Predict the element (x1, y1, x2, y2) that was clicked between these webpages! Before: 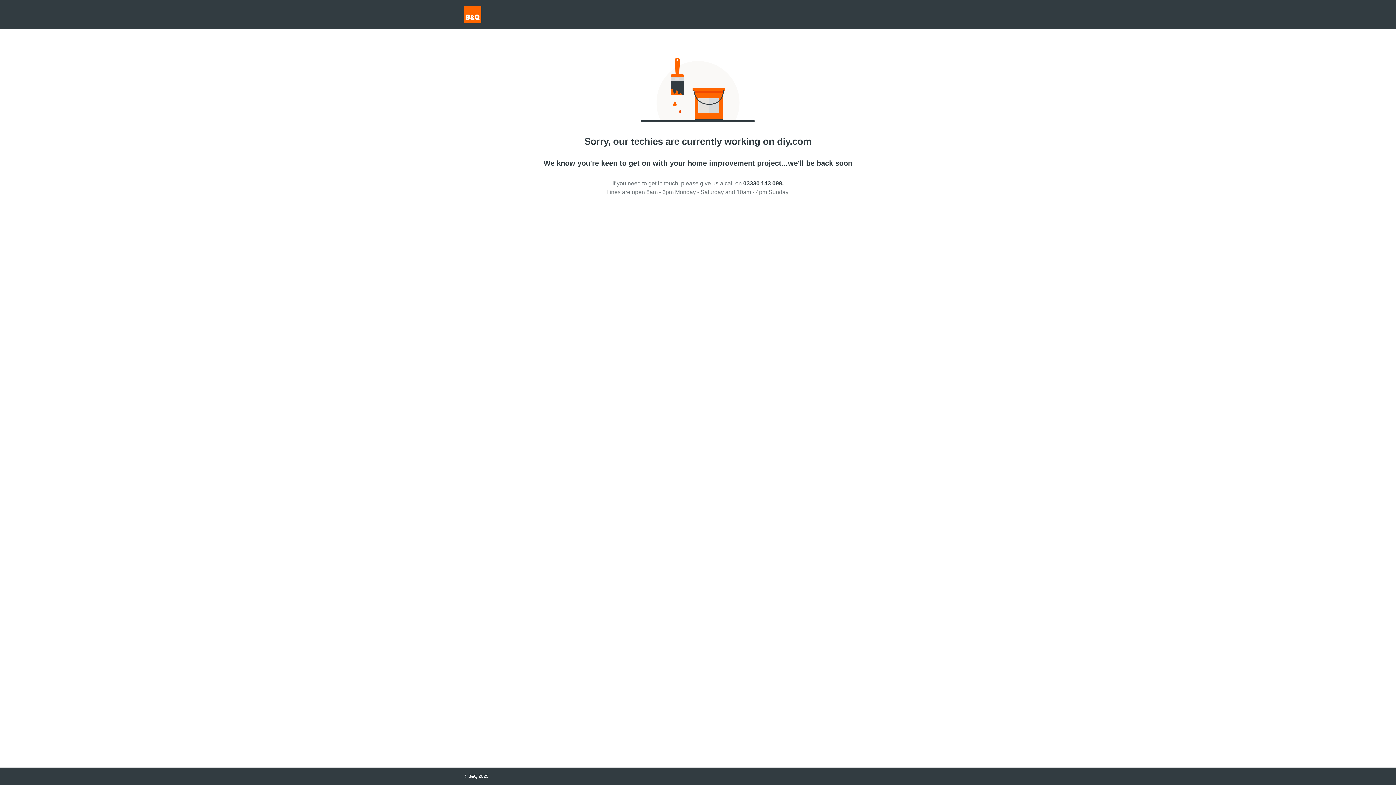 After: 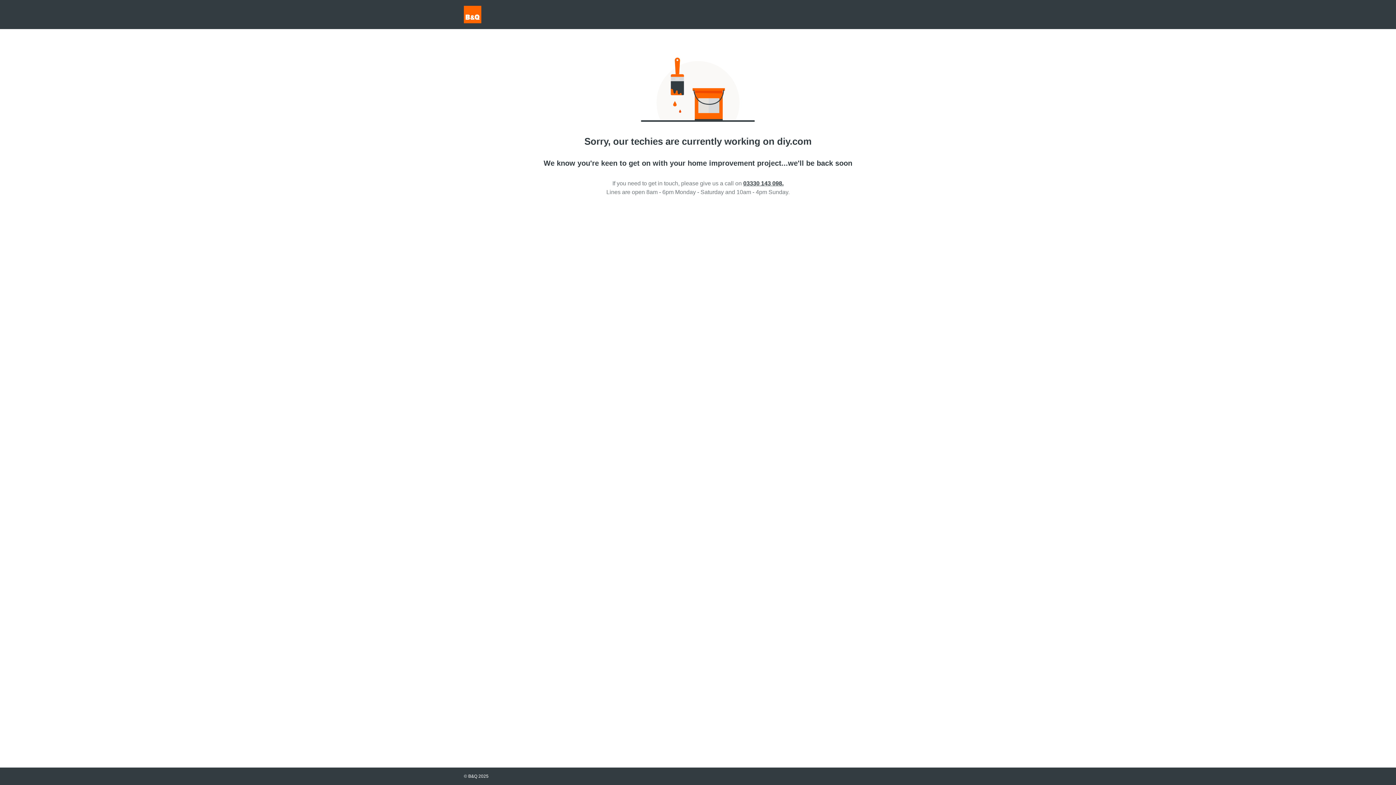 Action: label: 03330 143 098. bbox: (743, 180, 783, 186)